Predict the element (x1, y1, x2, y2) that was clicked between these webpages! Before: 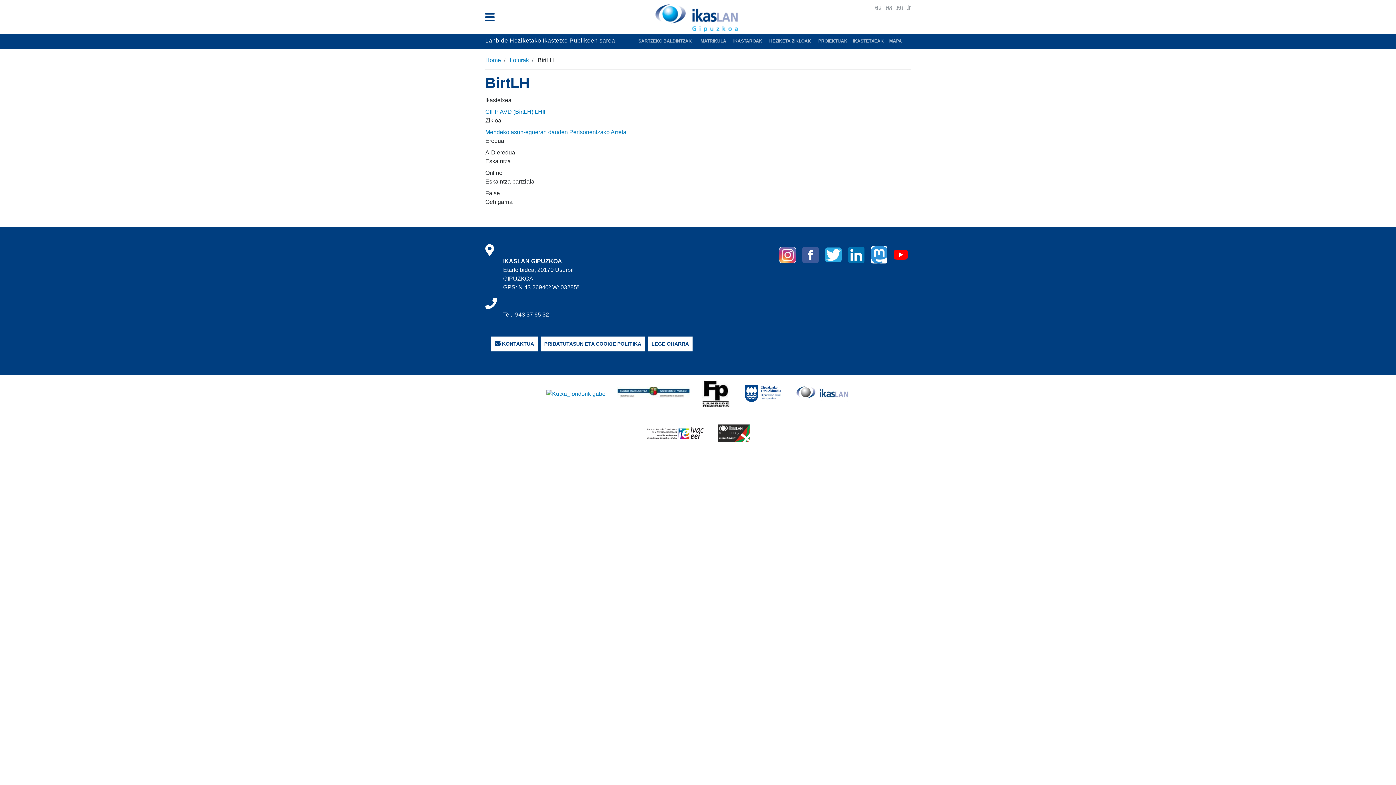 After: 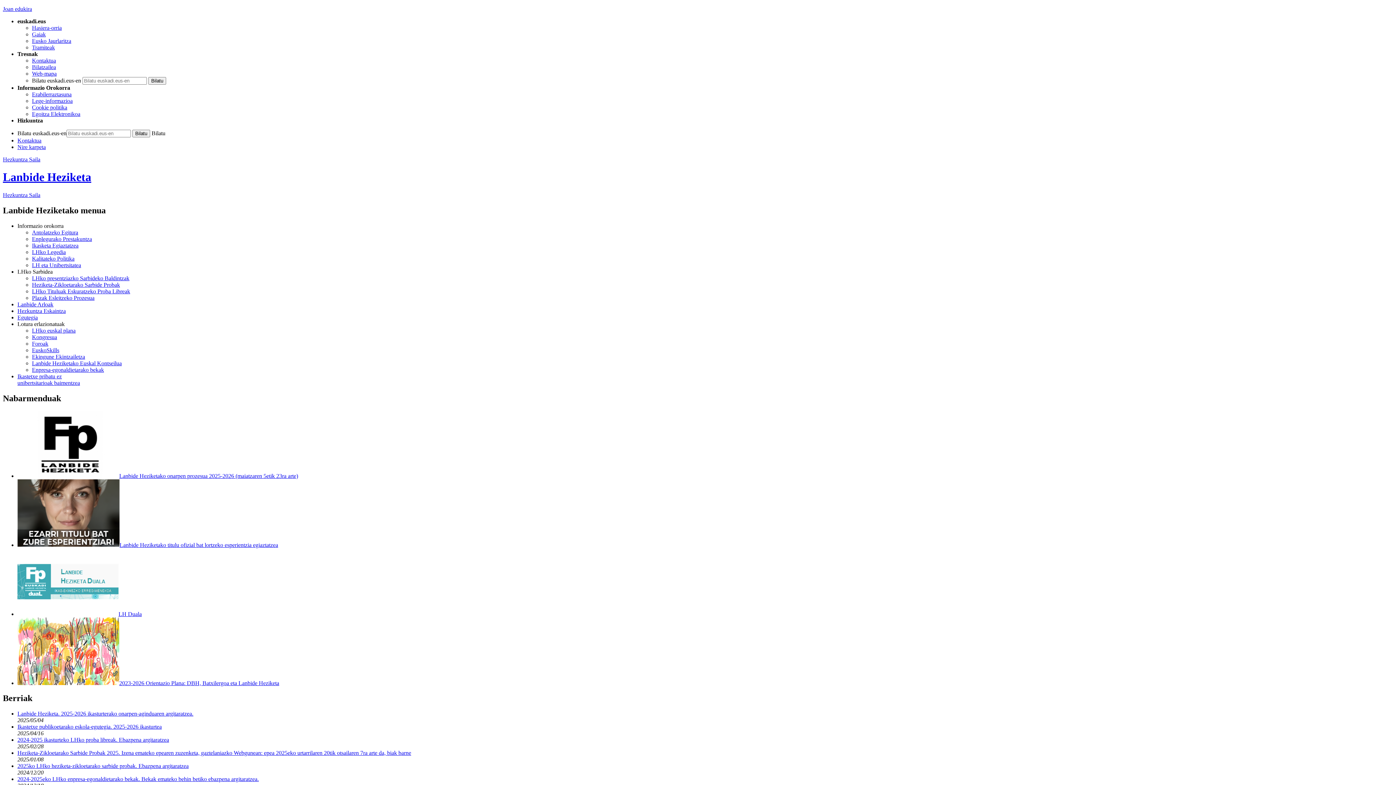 Action: bbox: (695, 390, 738, 396) label:   